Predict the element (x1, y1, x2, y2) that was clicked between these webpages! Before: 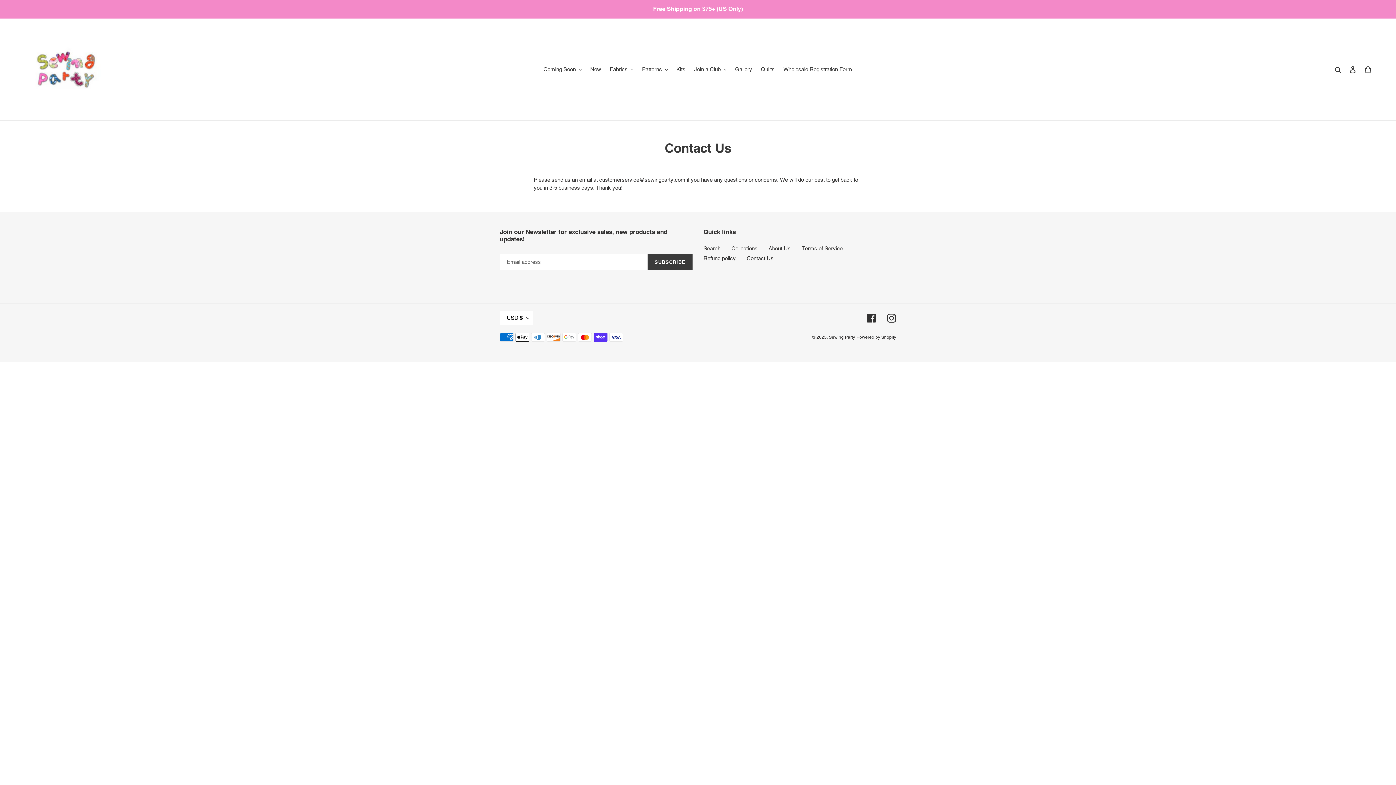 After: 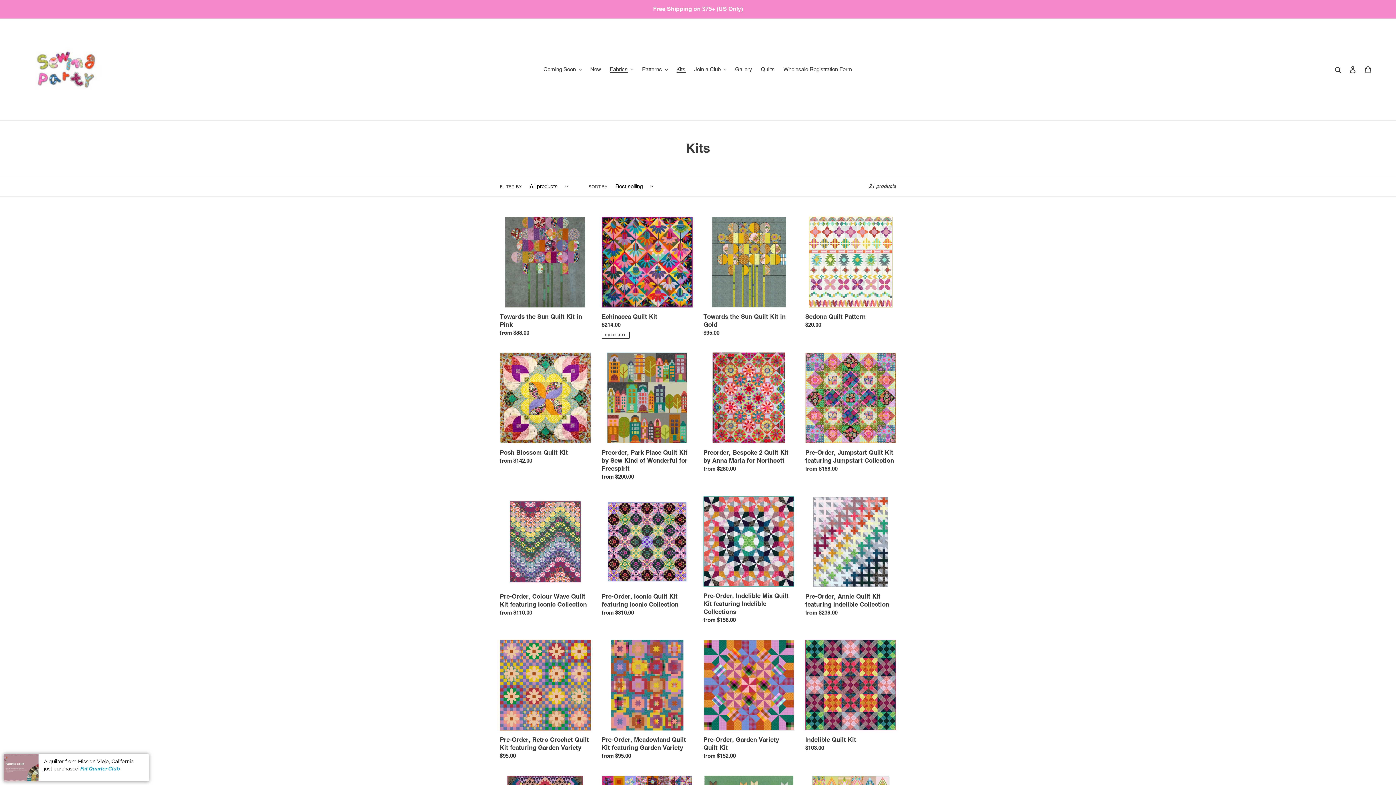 Action: bbox: (672, 64, 689, 74) label: Kits